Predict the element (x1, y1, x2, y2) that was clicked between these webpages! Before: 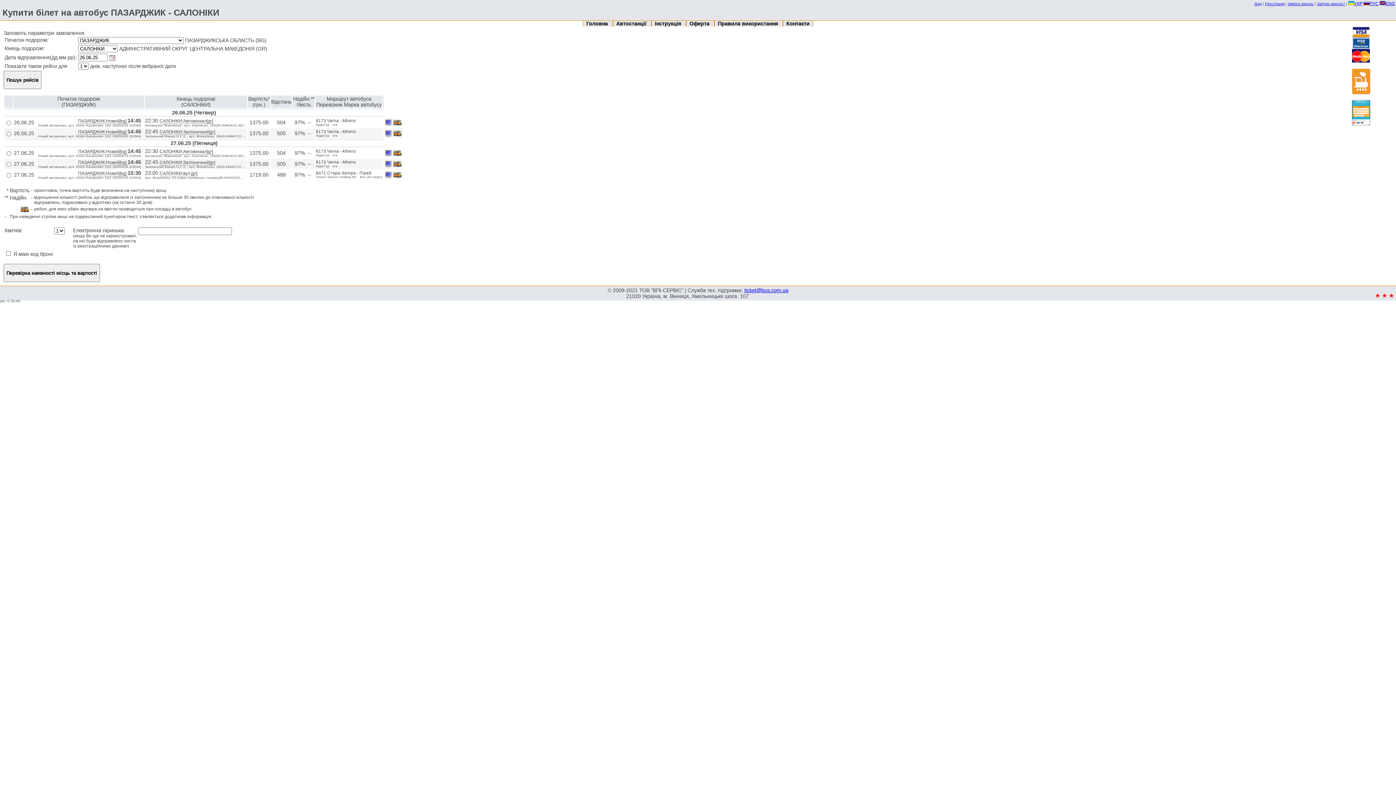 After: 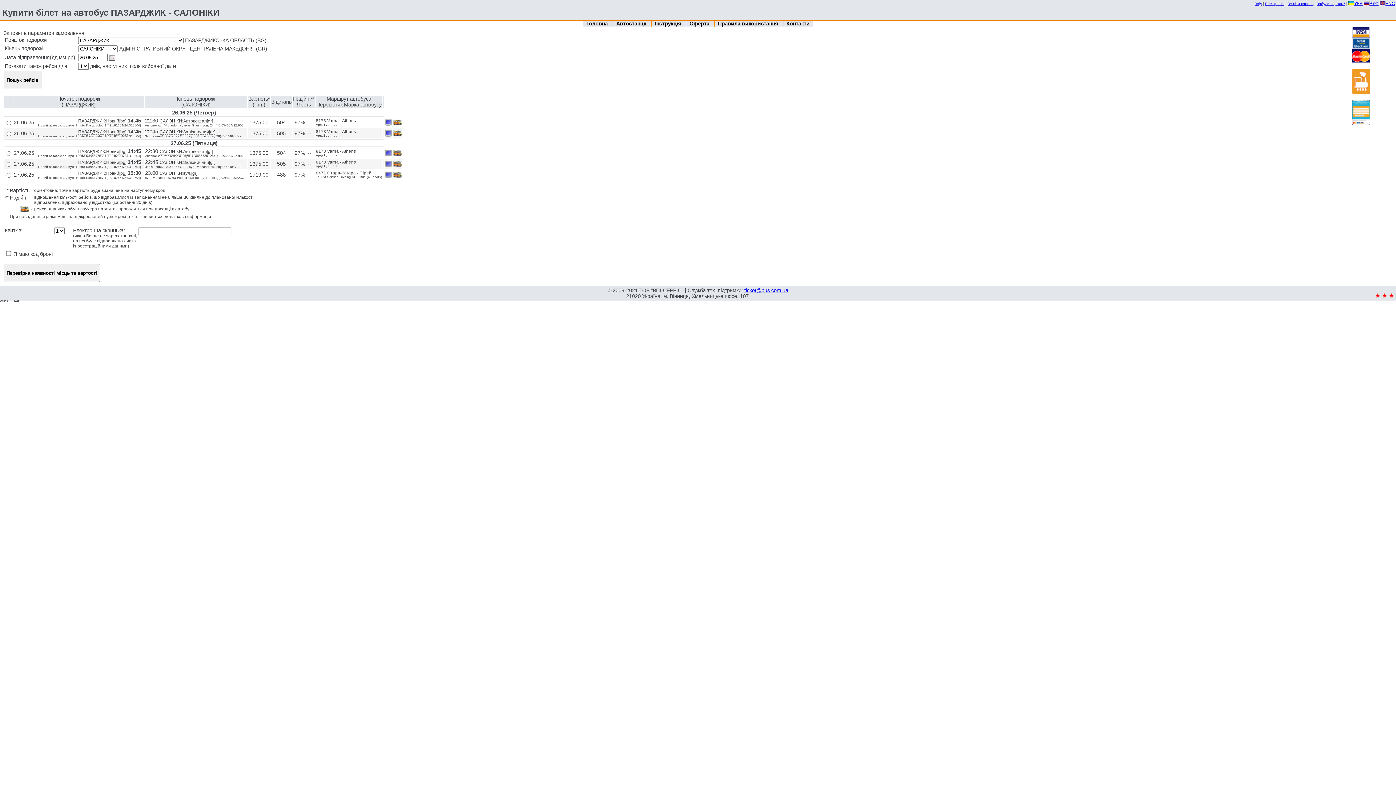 Action: bbox: (1254, 1, 1262, 5) label: Вхід